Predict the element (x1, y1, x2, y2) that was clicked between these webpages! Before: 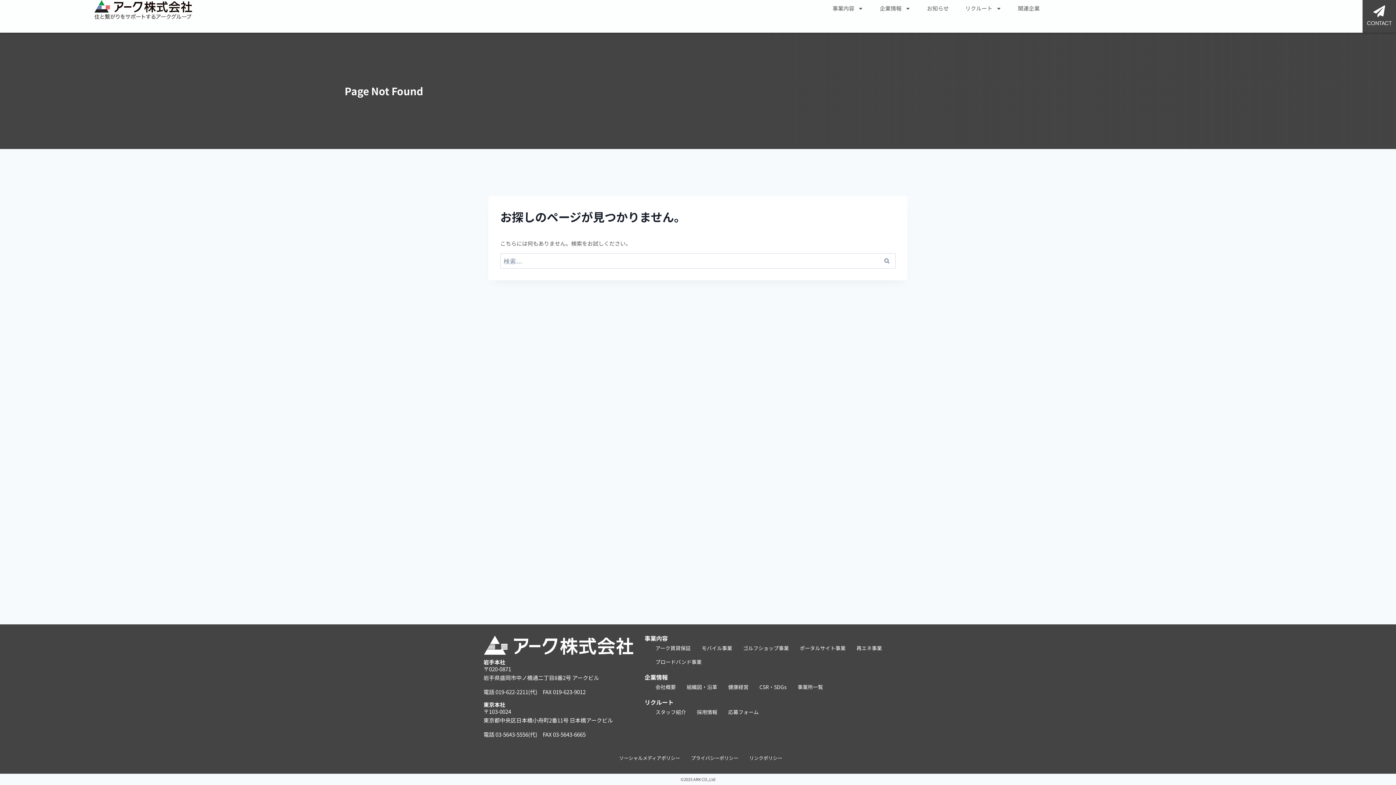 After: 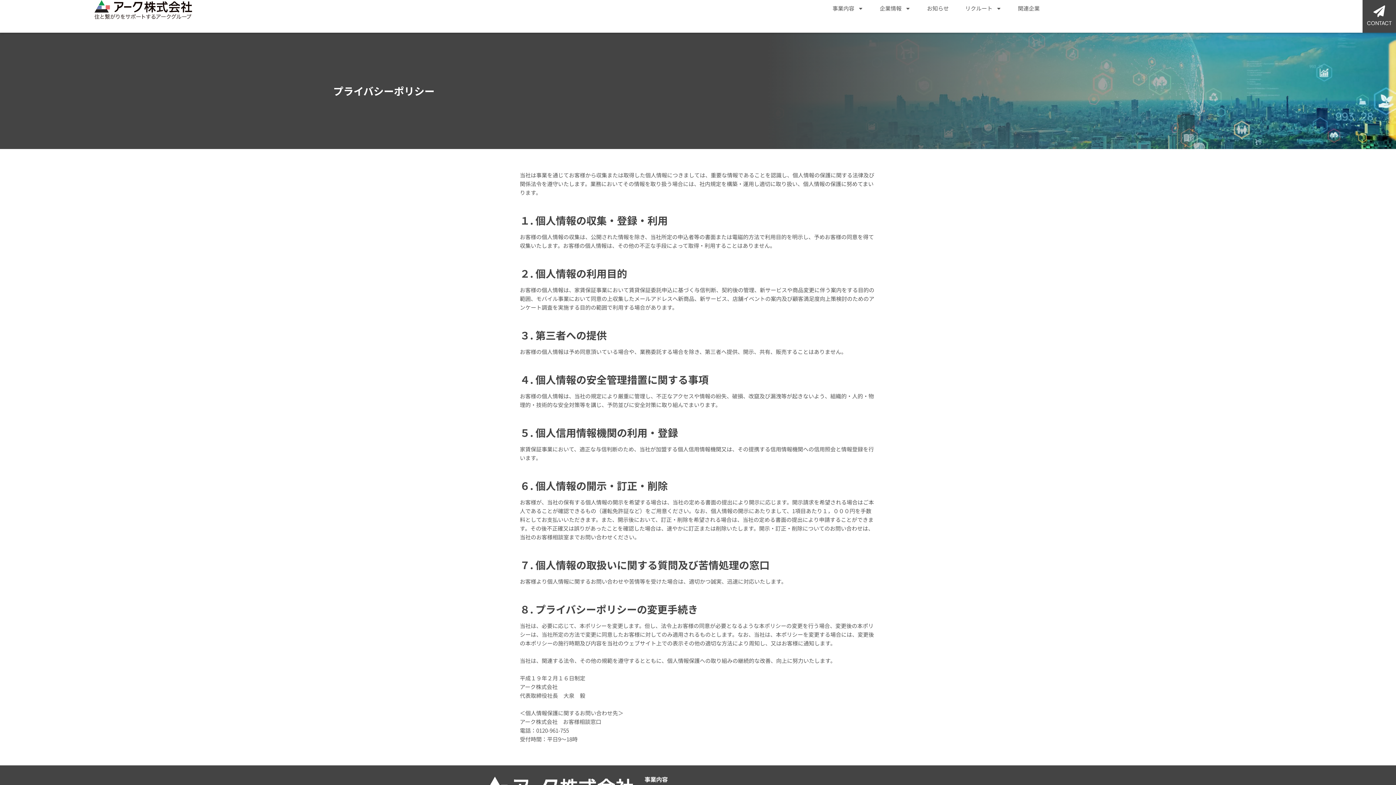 Action: bbox: (685, 752, 744, 765) label: プライバシーポリシー